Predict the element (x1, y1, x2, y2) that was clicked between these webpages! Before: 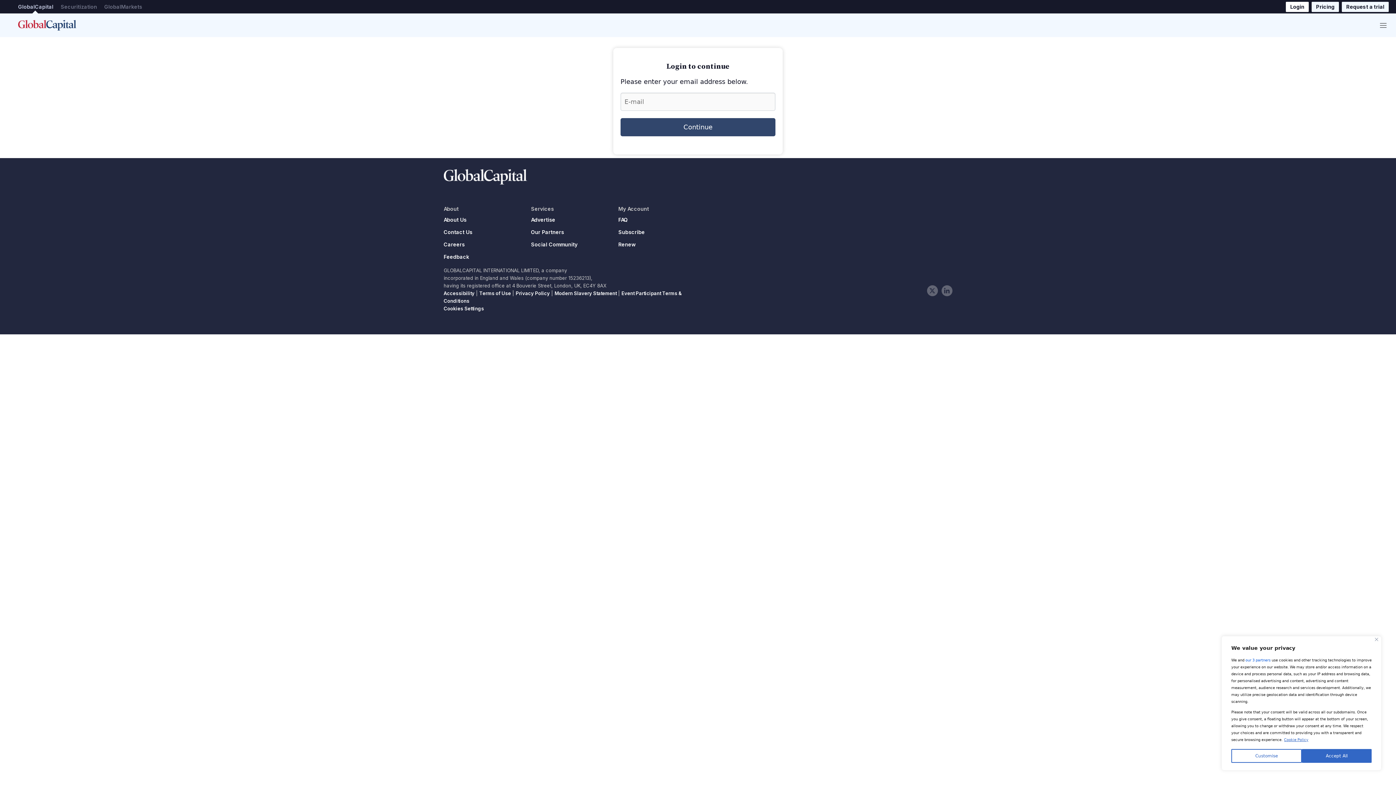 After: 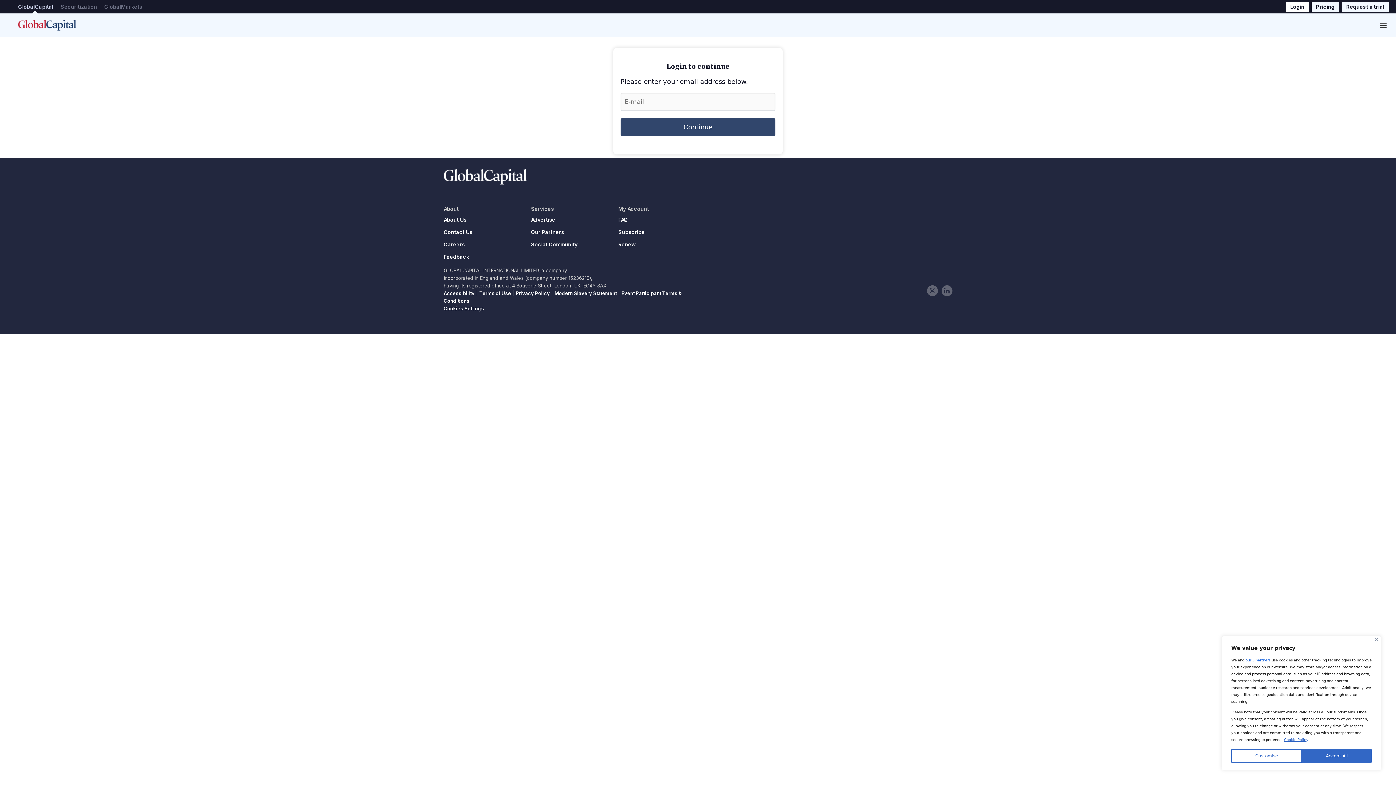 Action: bbox: (515, 290, 550, 296) label: Privacy Policy